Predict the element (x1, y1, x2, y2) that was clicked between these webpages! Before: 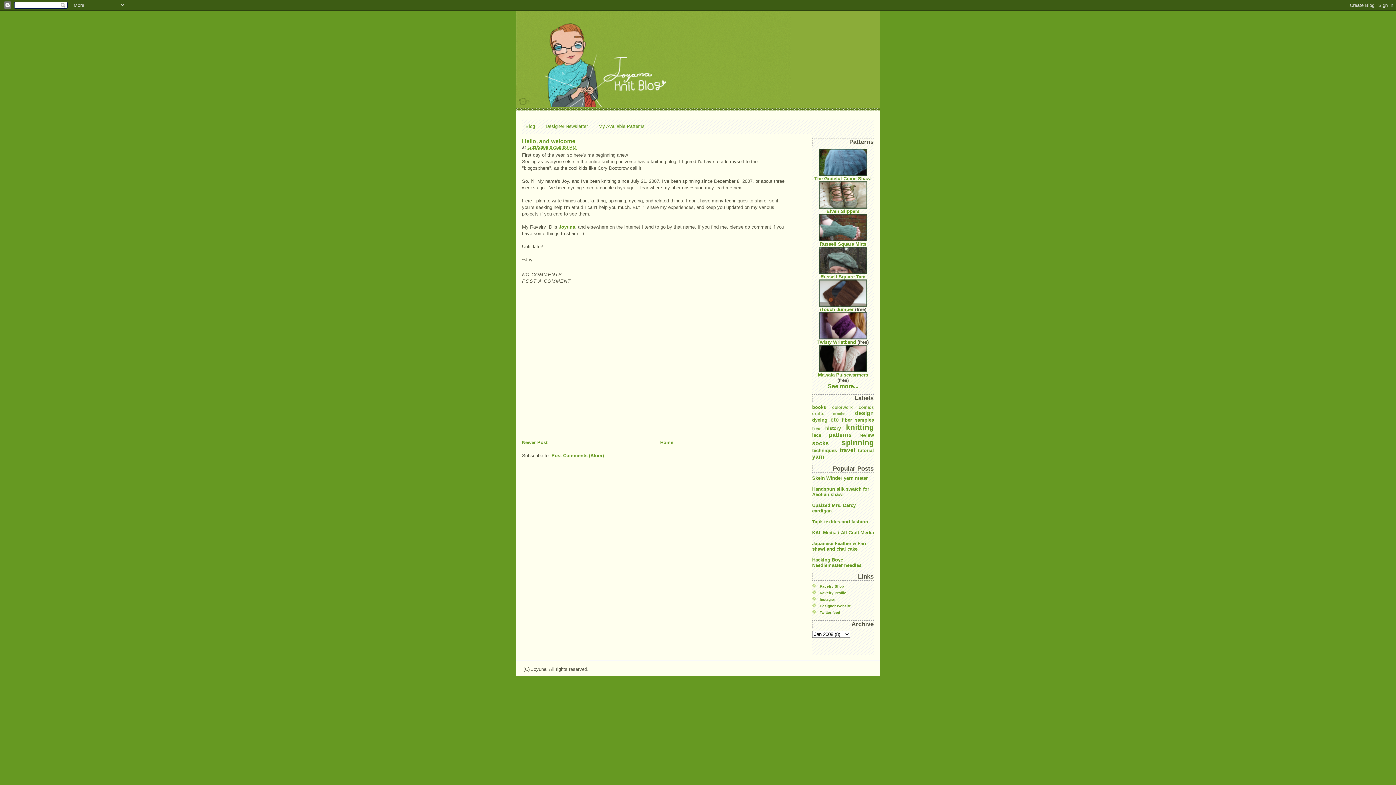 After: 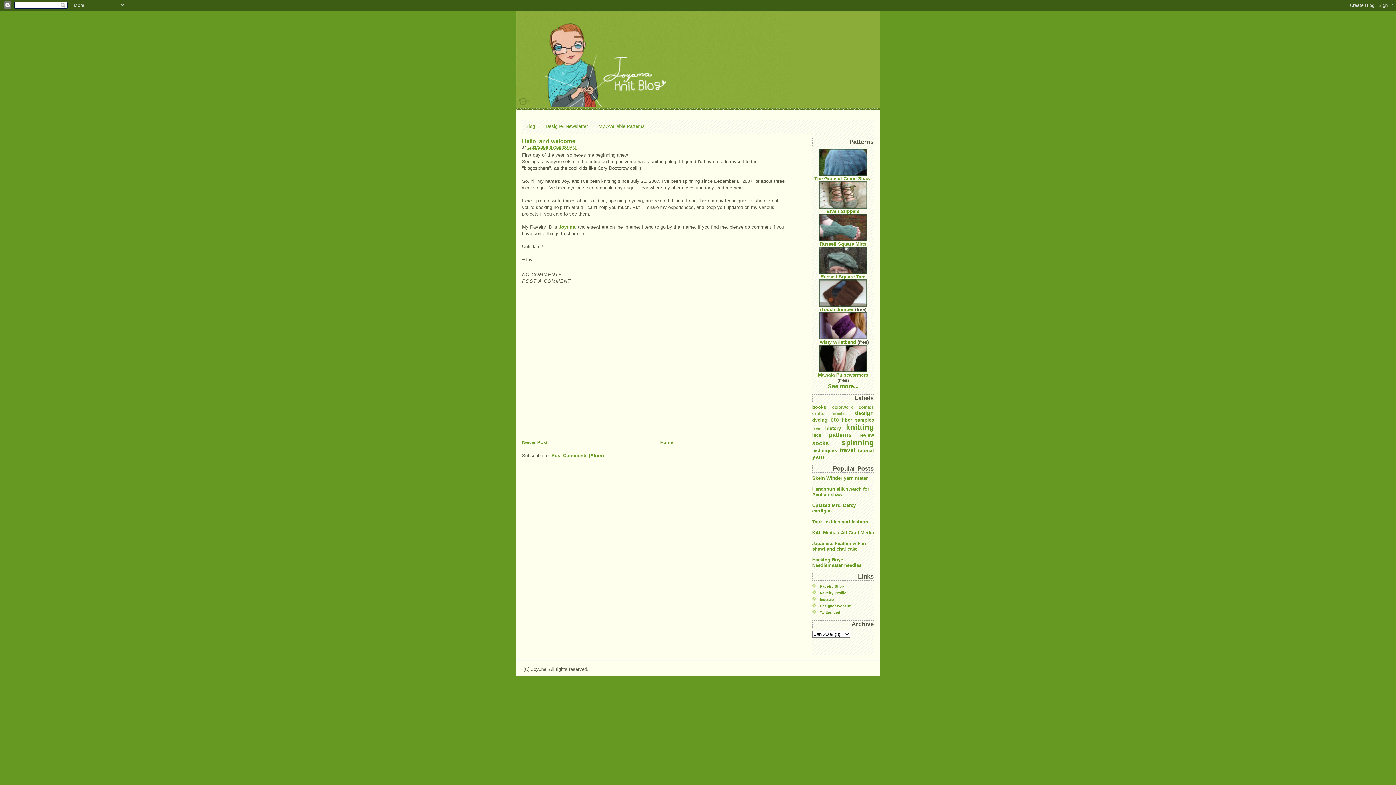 Action: label: 1/01/2008 07:59:00 PM bbox: (527, 144, 576, 150)